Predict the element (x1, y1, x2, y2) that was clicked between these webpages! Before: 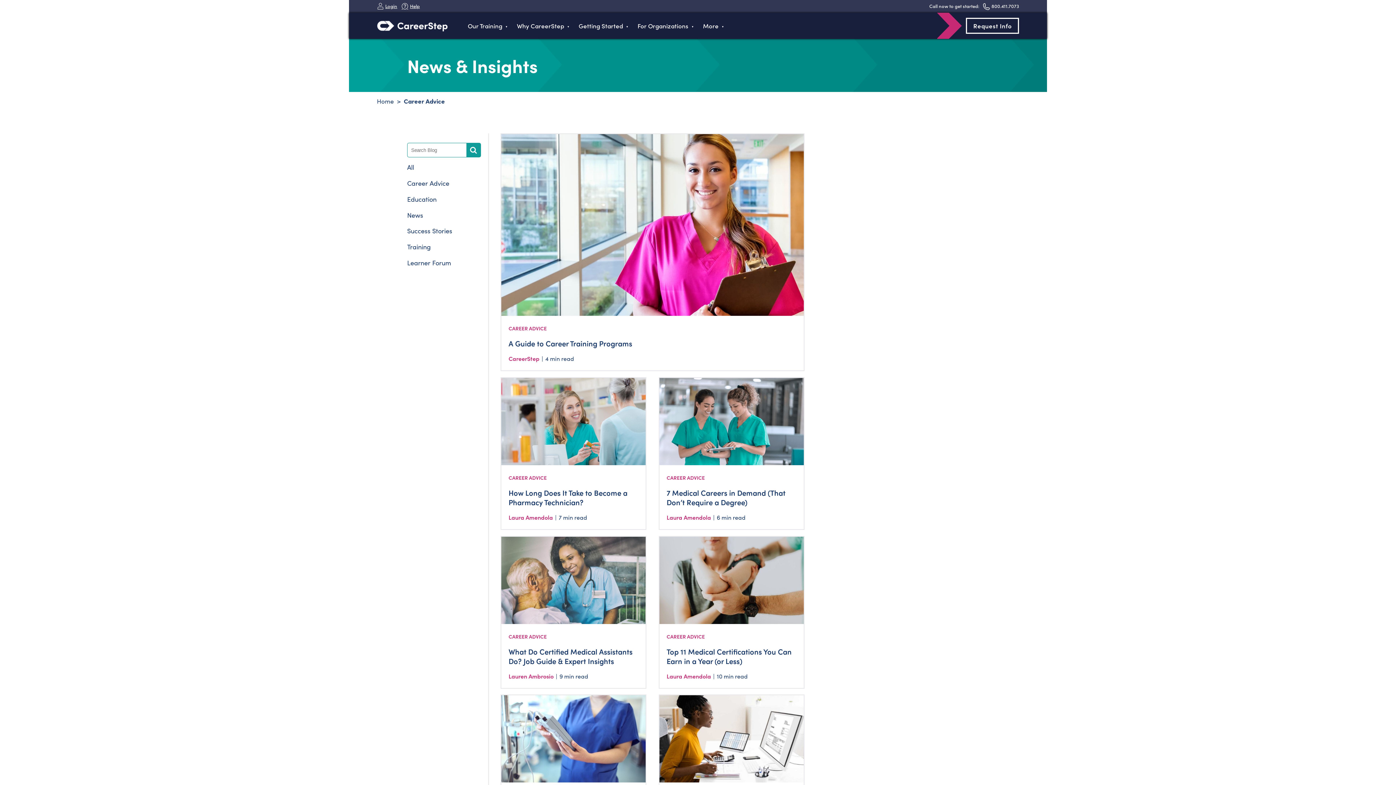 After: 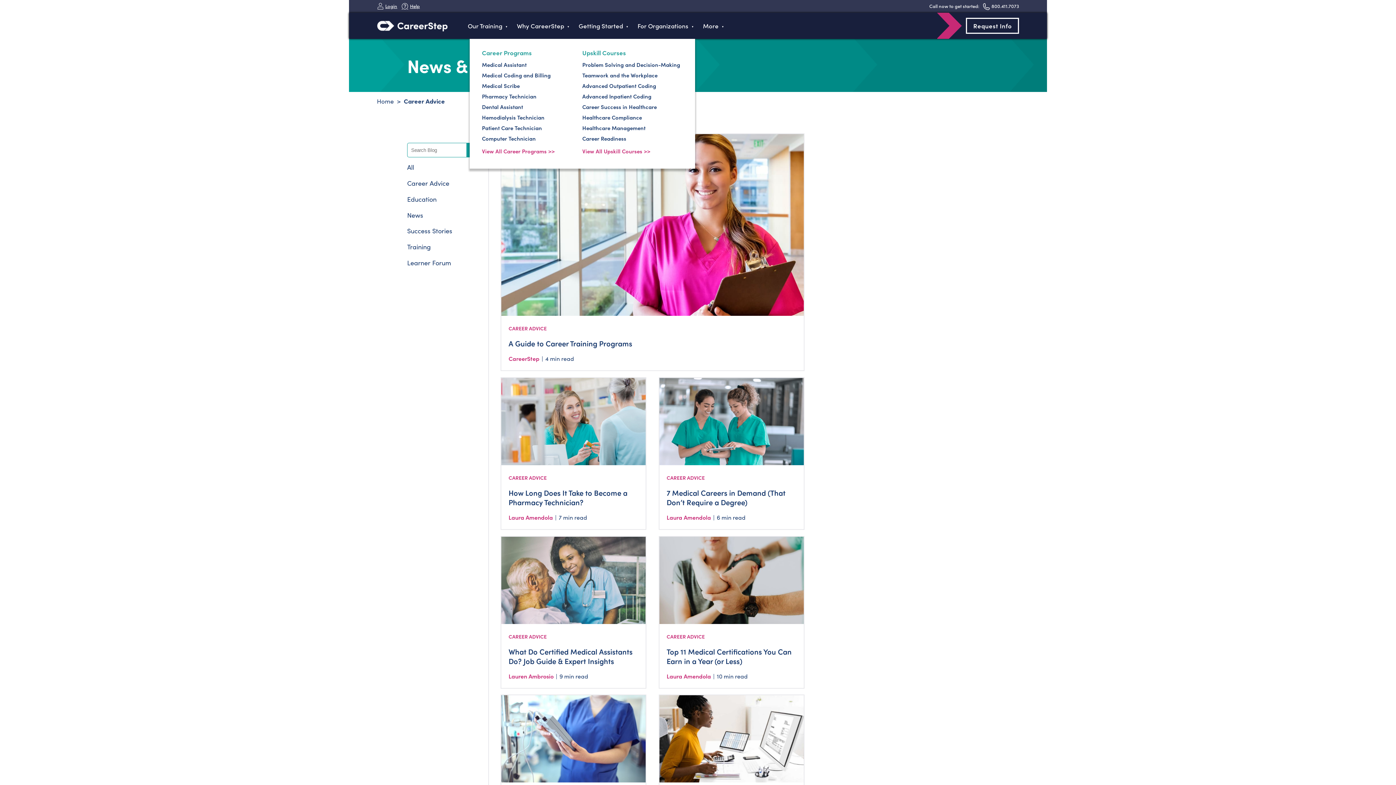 Action: label: Our Training bbox: (460, 21, 509, 30)